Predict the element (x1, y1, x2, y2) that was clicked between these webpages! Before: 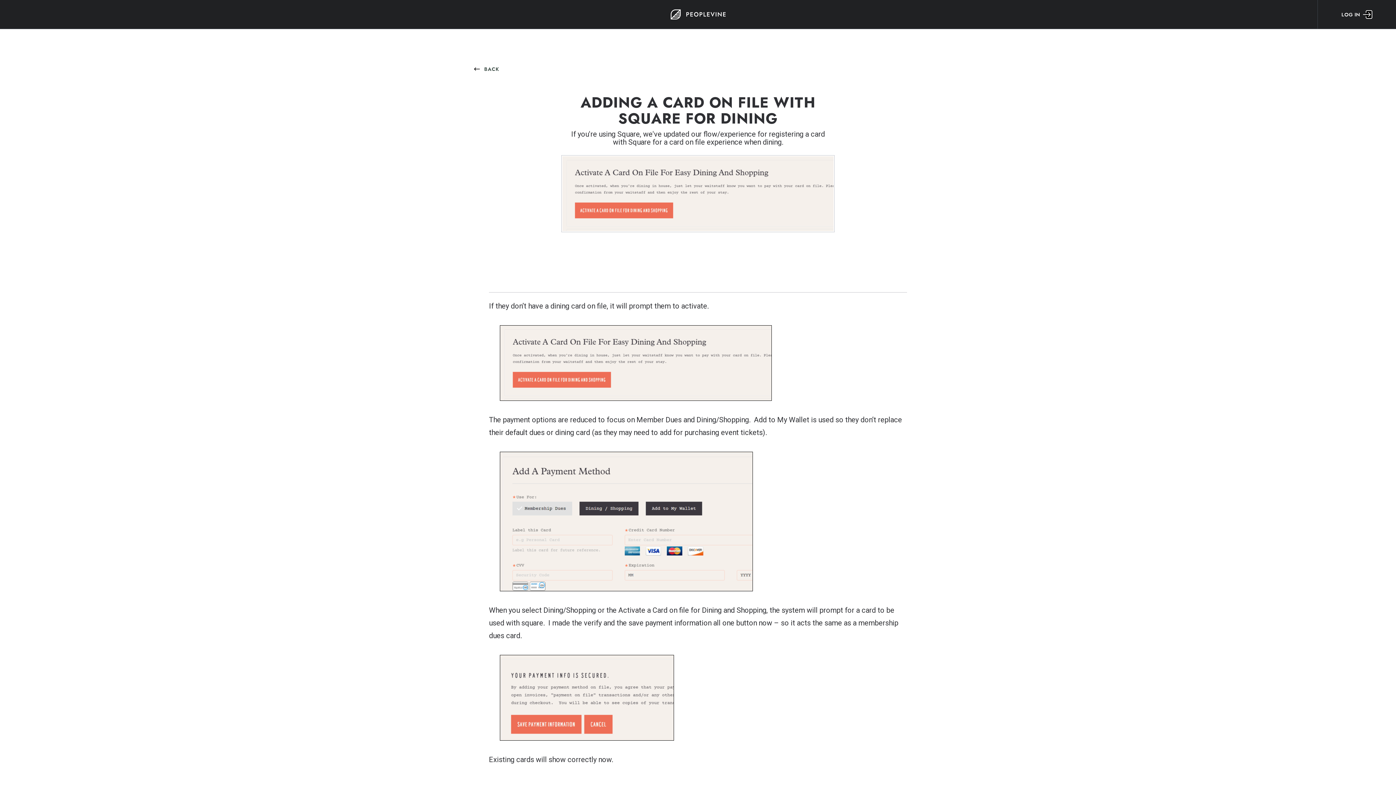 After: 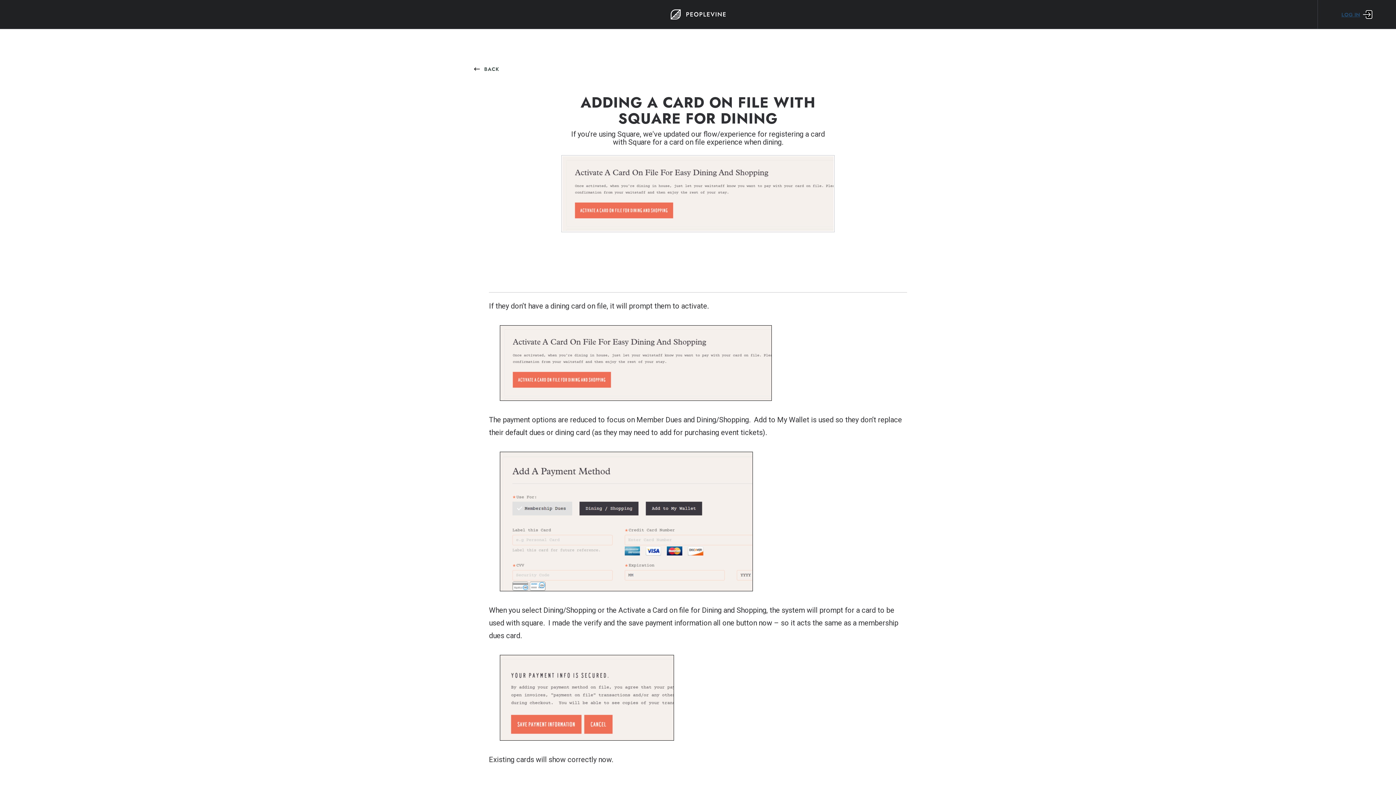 Action: bbox: (1317, 0, 1396, 28) label: LOG IN